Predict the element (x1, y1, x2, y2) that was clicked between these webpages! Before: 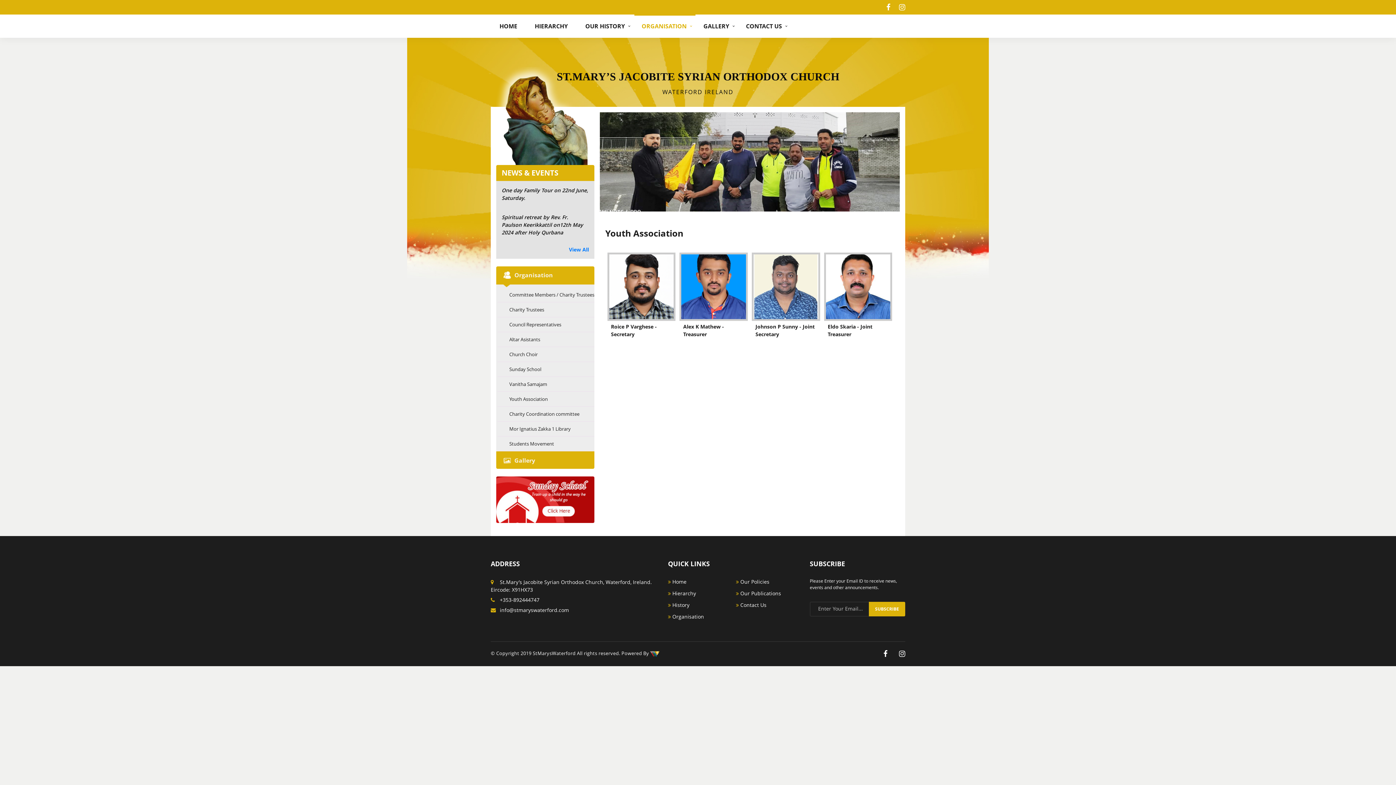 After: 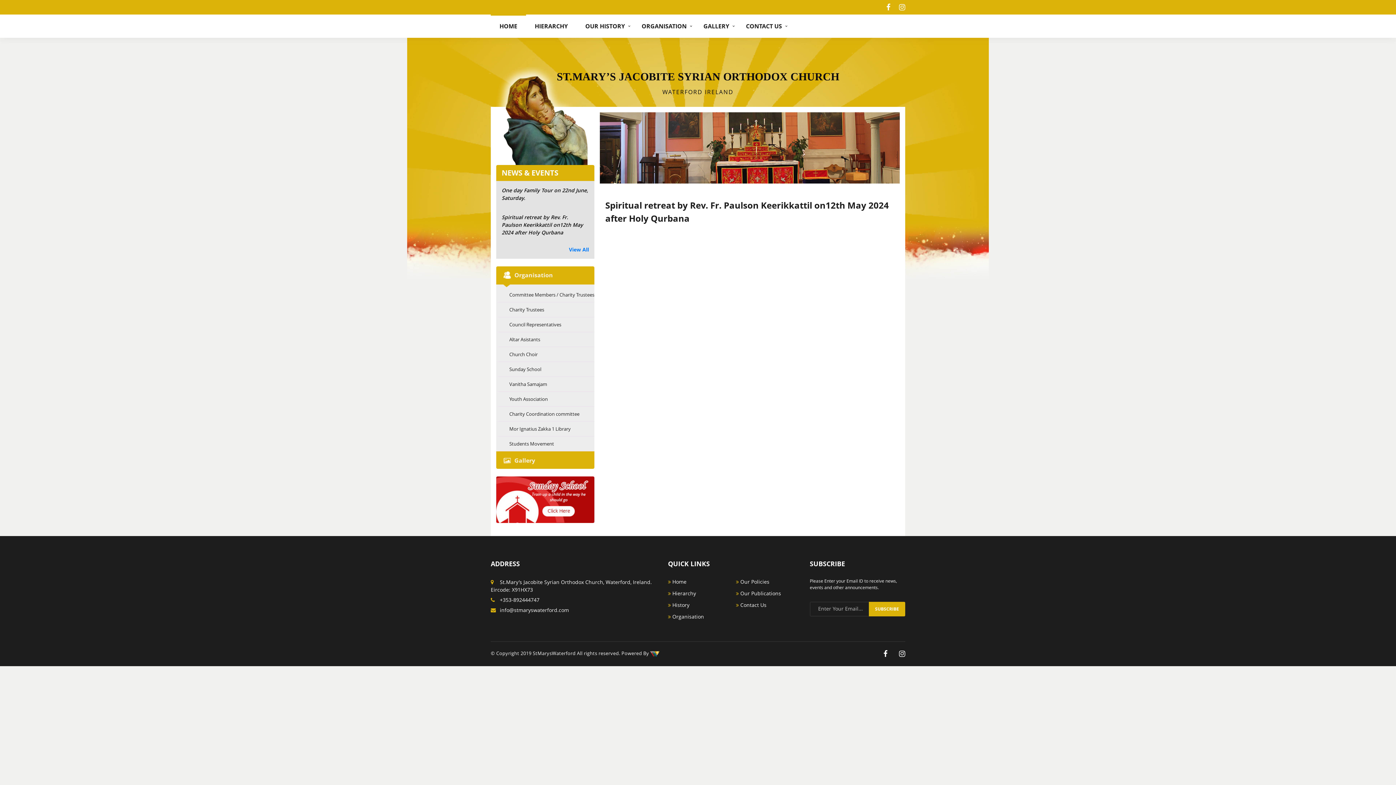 Action: bbox: (501, 213, 583, 236) label: Spiritual retreat by Rev. Fr. Paulson Keerikkattil on12th May 2024 after Holy Qurbana